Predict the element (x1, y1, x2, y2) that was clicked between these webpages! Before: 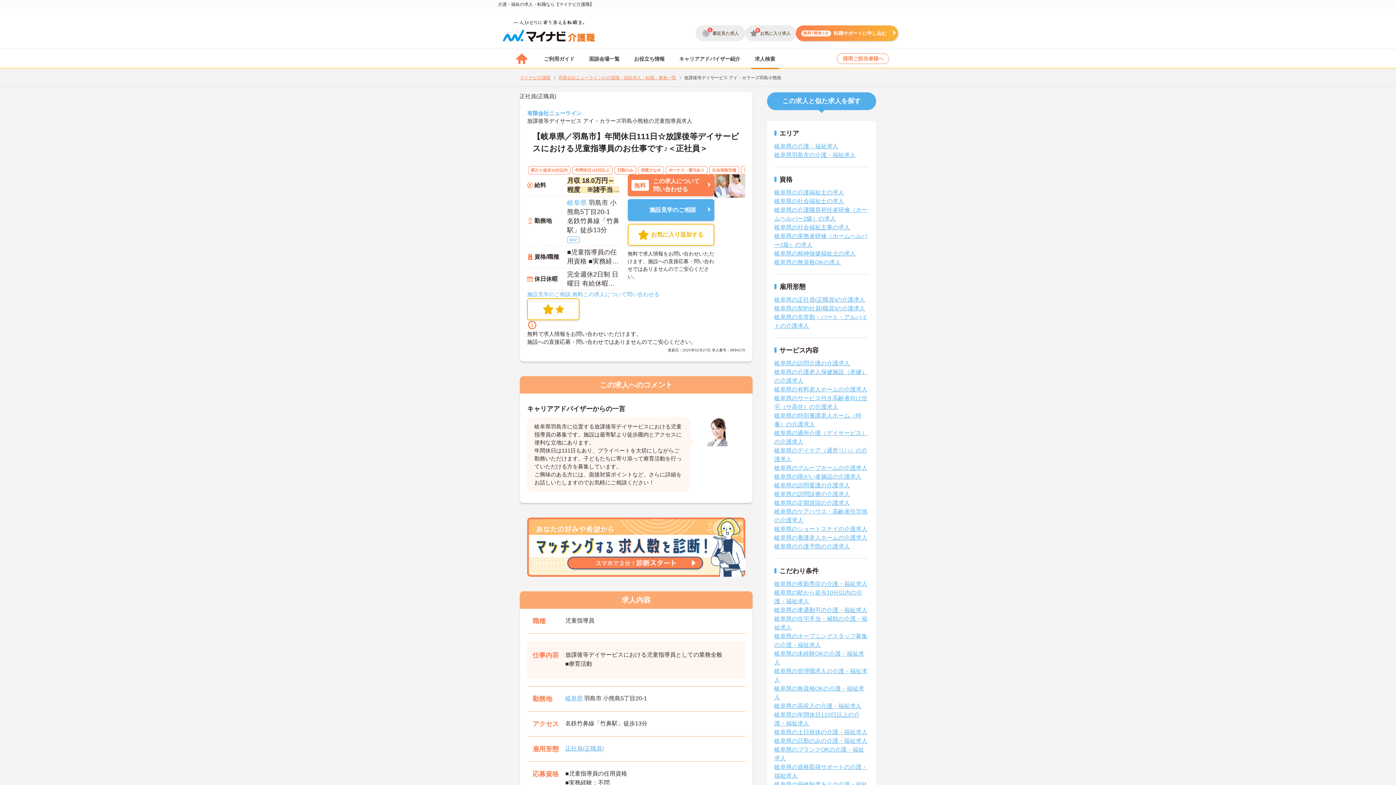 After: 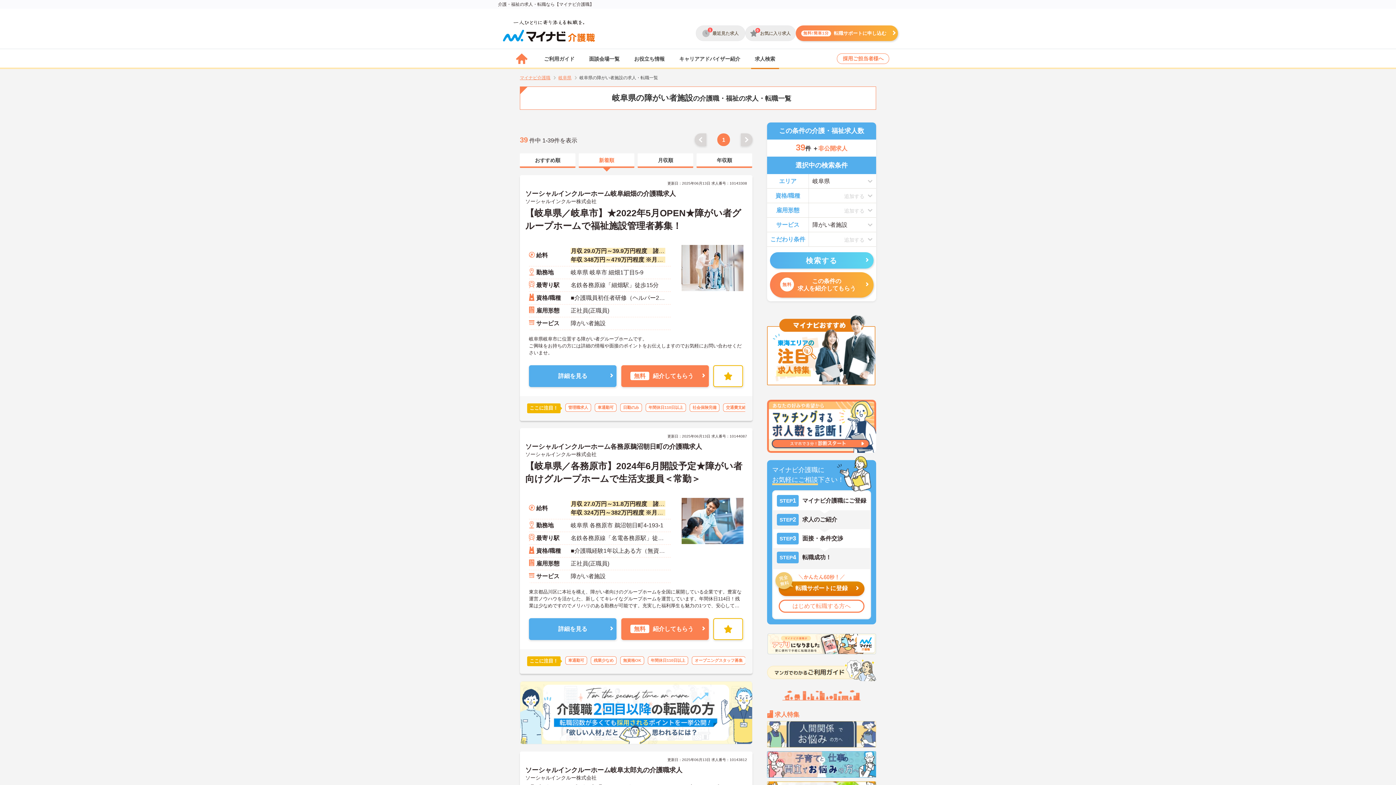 Action: label: 岐阜県の障がい者施設の介護求人 bbox: (774, 473, 861, 480)